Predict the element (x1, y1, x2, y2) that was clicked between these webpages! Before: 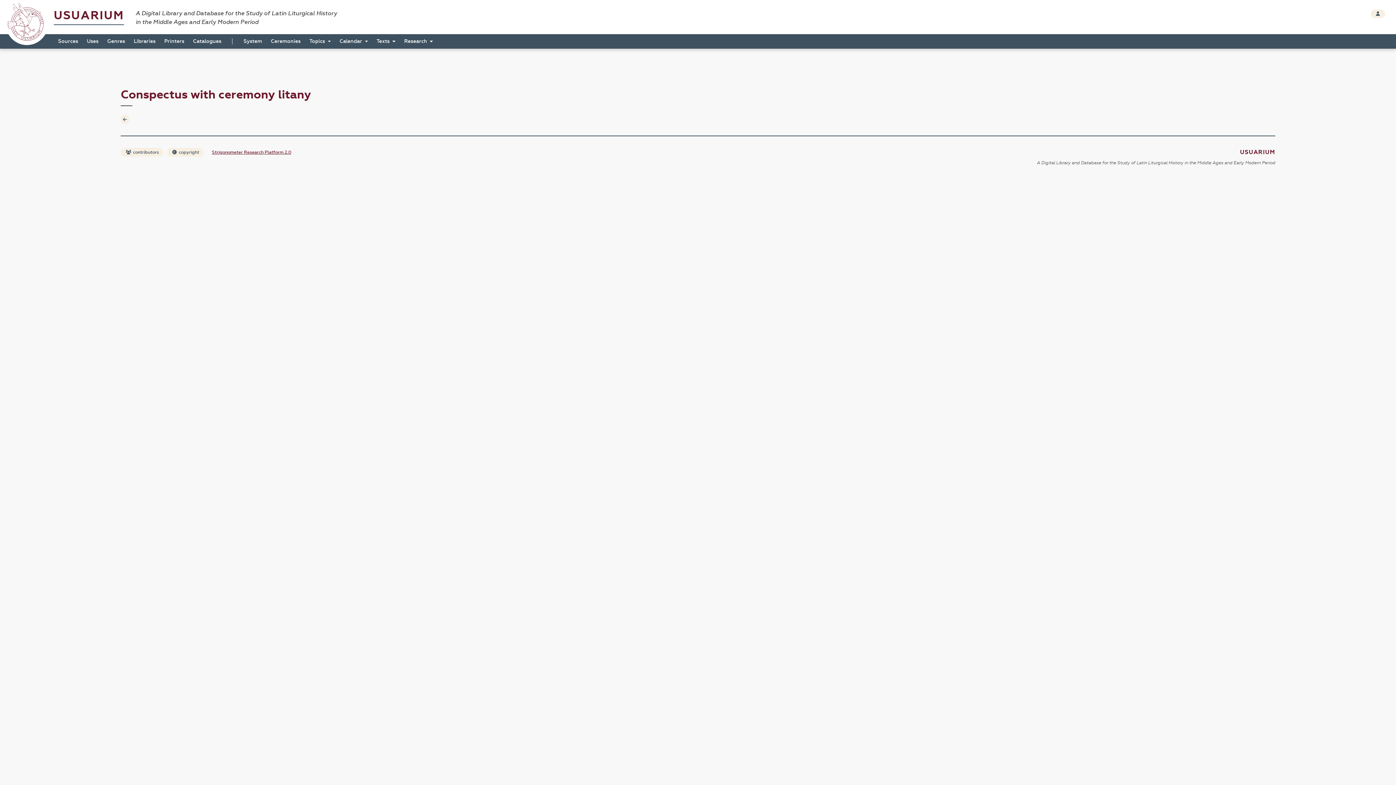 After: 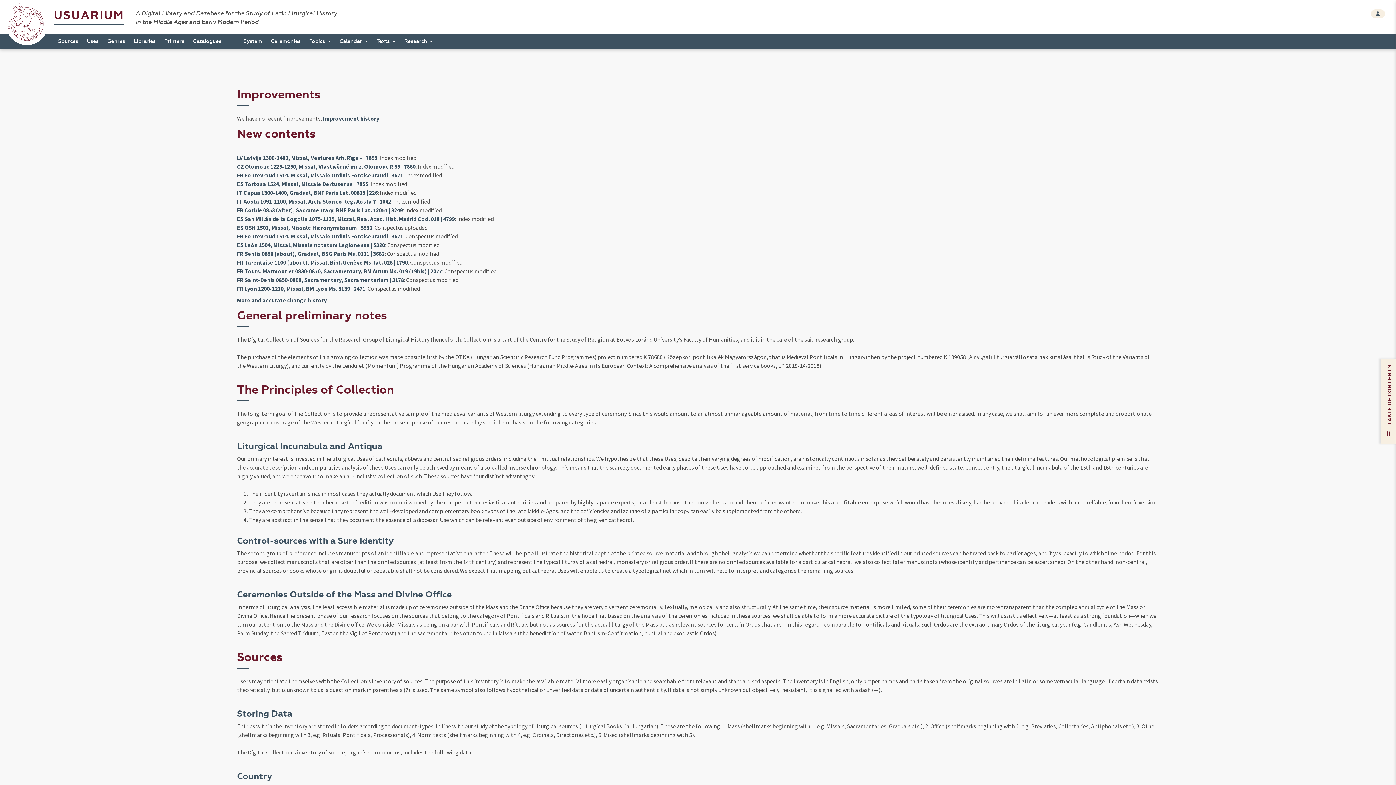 Action: bbox: (605, 148, 1275, 156) label: USUARIUM